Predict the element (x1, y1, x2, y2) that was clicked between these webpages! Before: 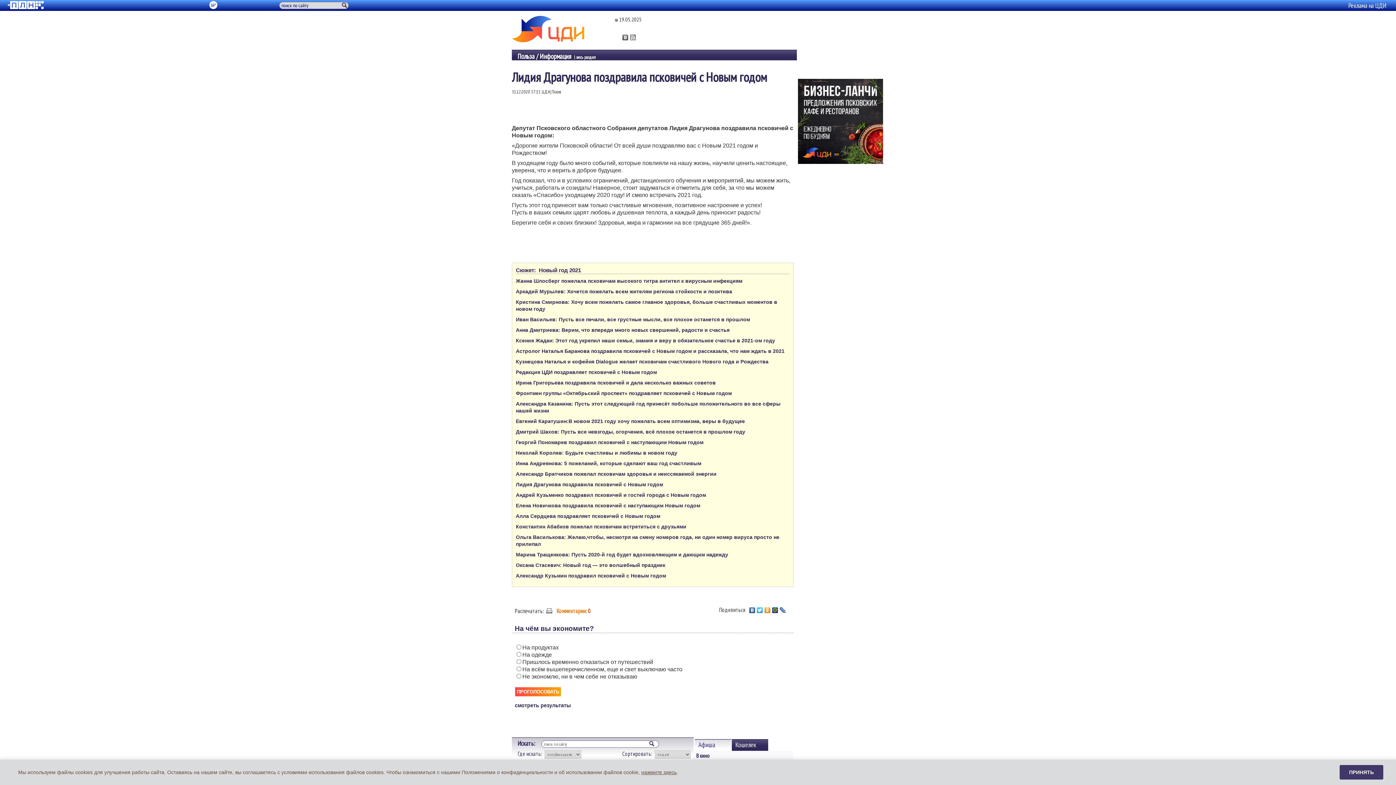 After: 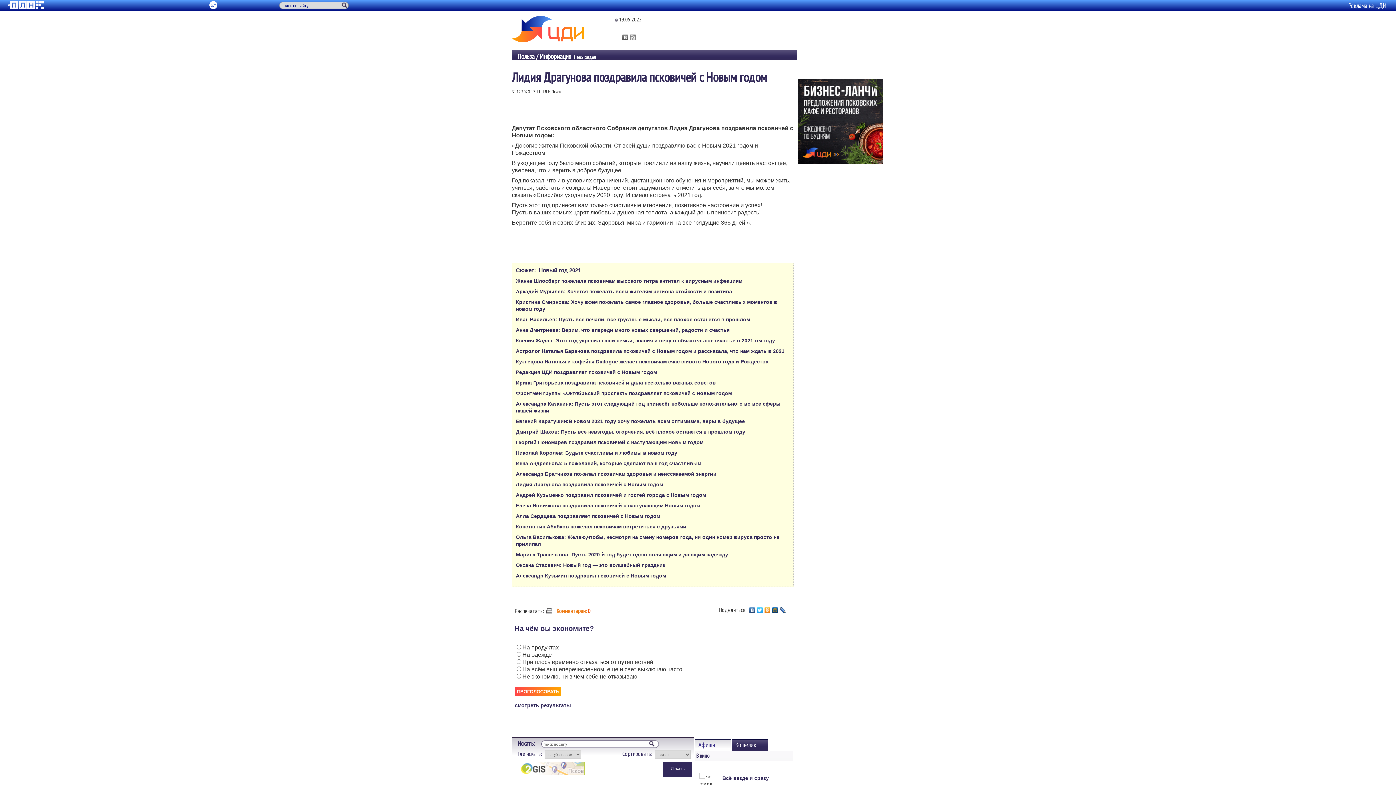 Action: label: ПРИНЯТЬ bbox: (1340, 765, 1383, 780)